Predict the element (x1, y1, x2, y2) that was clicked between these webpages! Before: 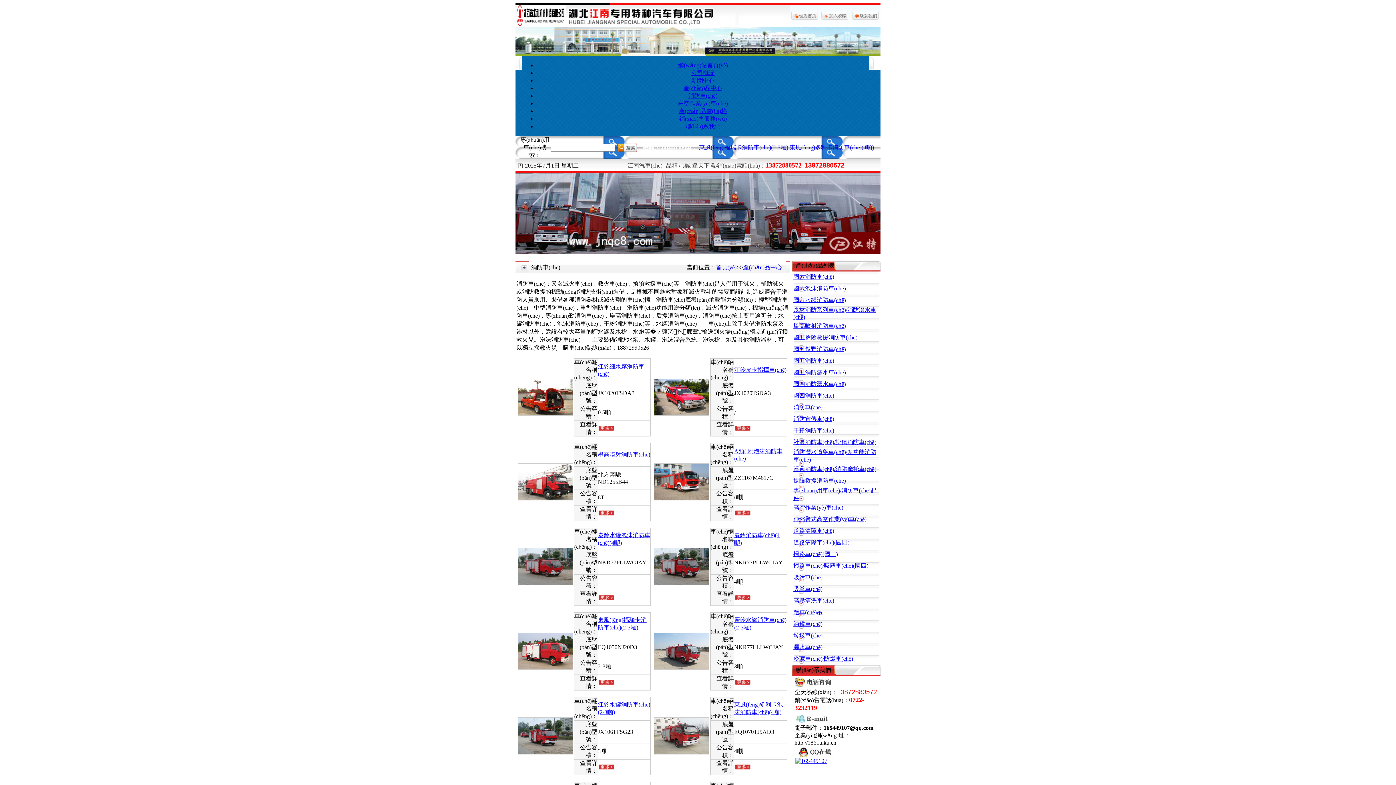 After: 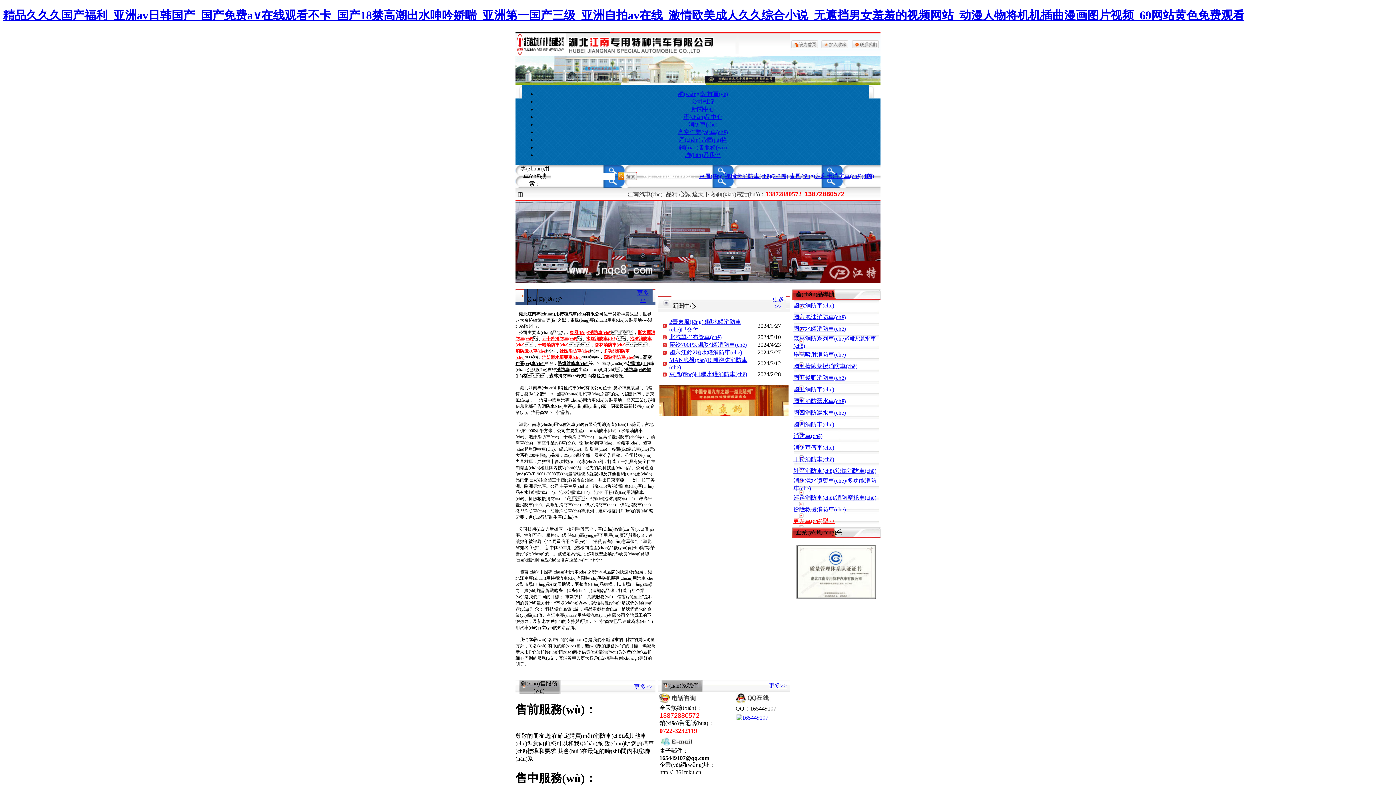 Action: bbox: (821, 14, 848, 20)